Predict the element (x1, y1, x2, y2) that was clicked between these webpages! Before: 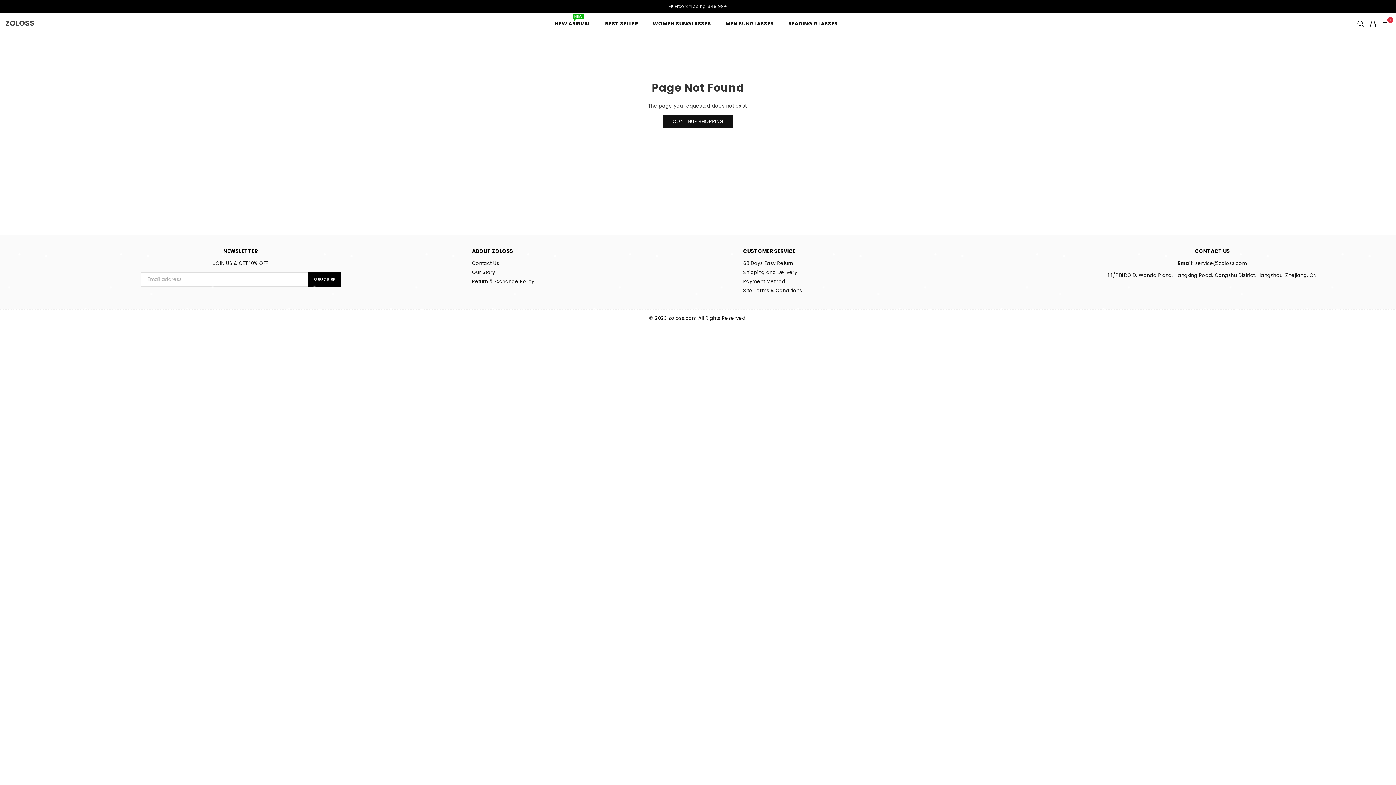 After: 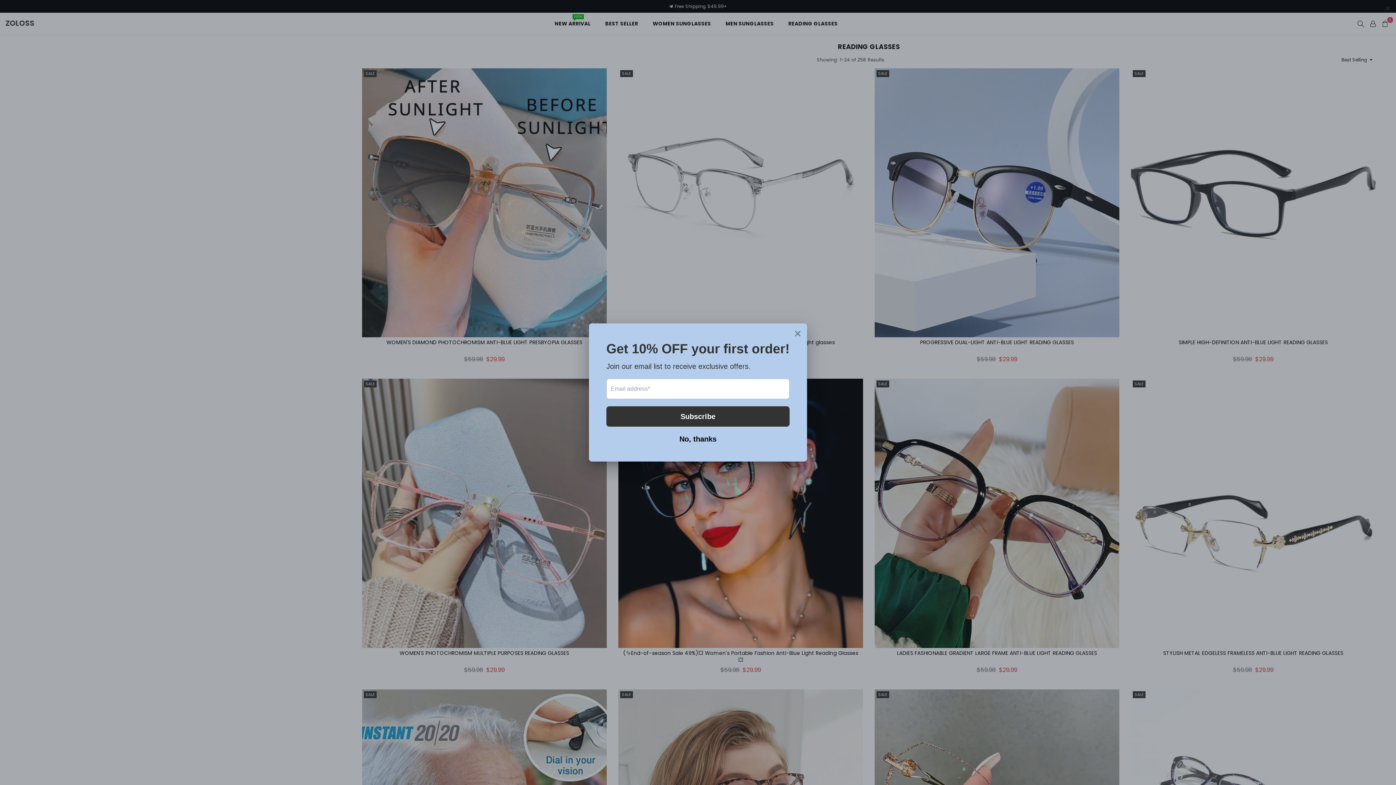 Action: label: READING GLASSES bbox: (783, 16, 843, 30)